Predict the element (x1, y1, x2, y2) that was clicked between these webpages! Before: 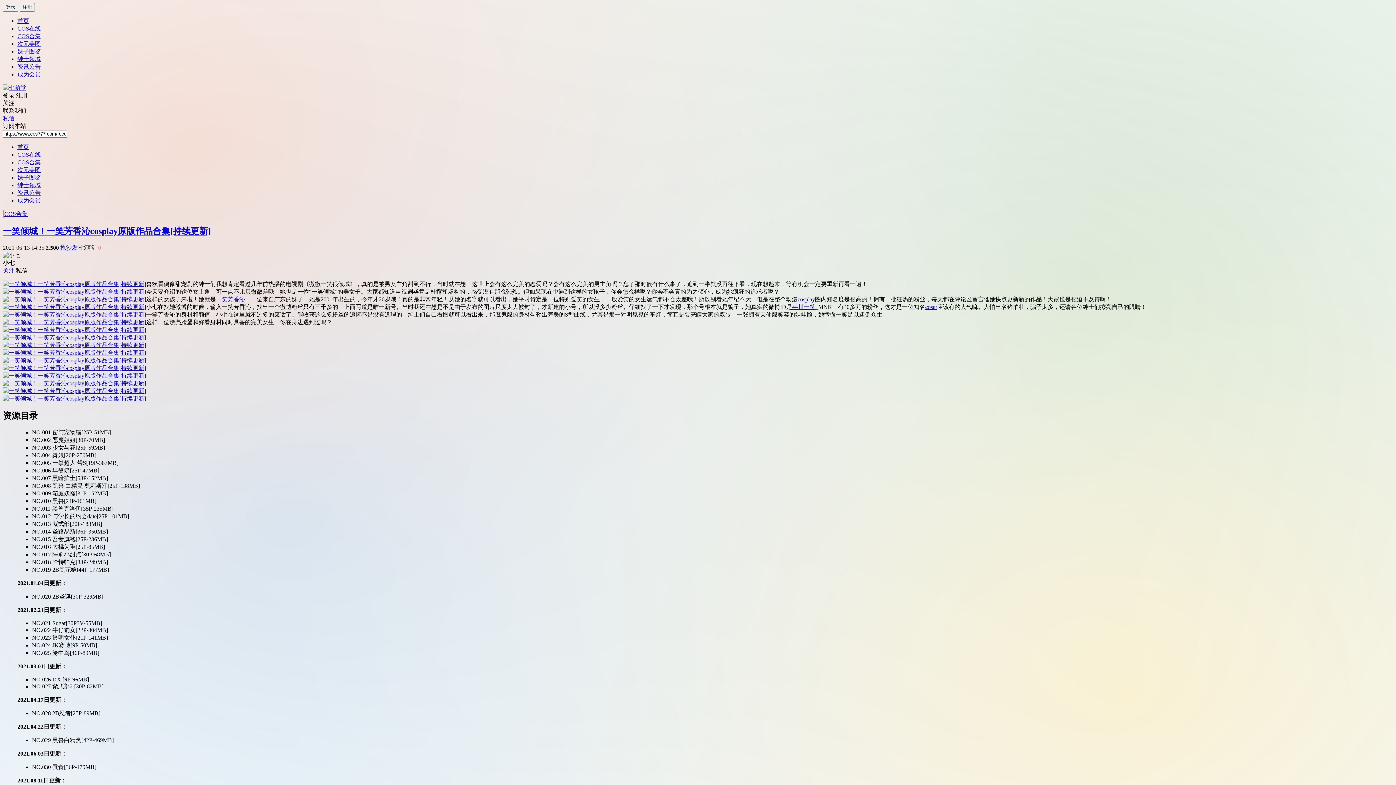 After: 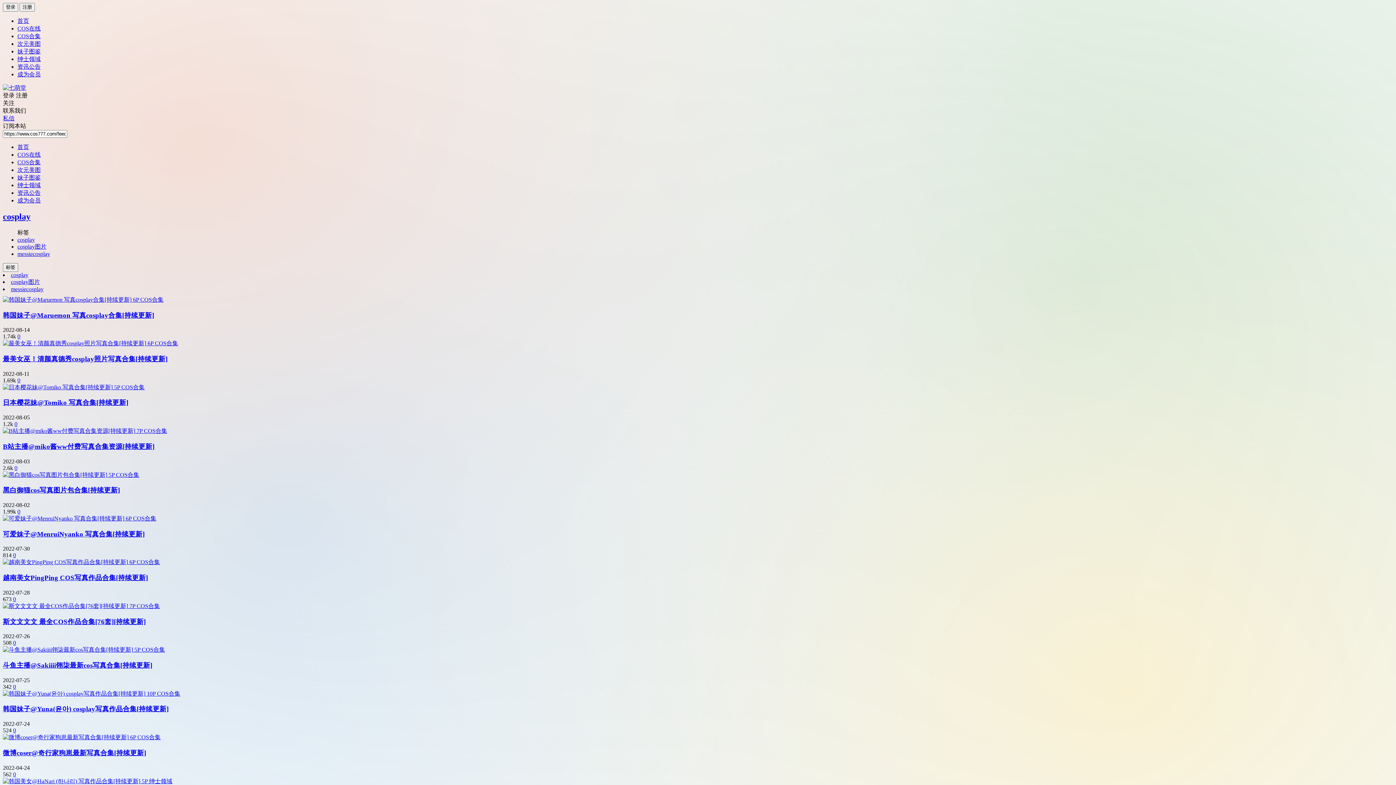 Action: bbox: (797, 296, 815, 302) label: cosplay